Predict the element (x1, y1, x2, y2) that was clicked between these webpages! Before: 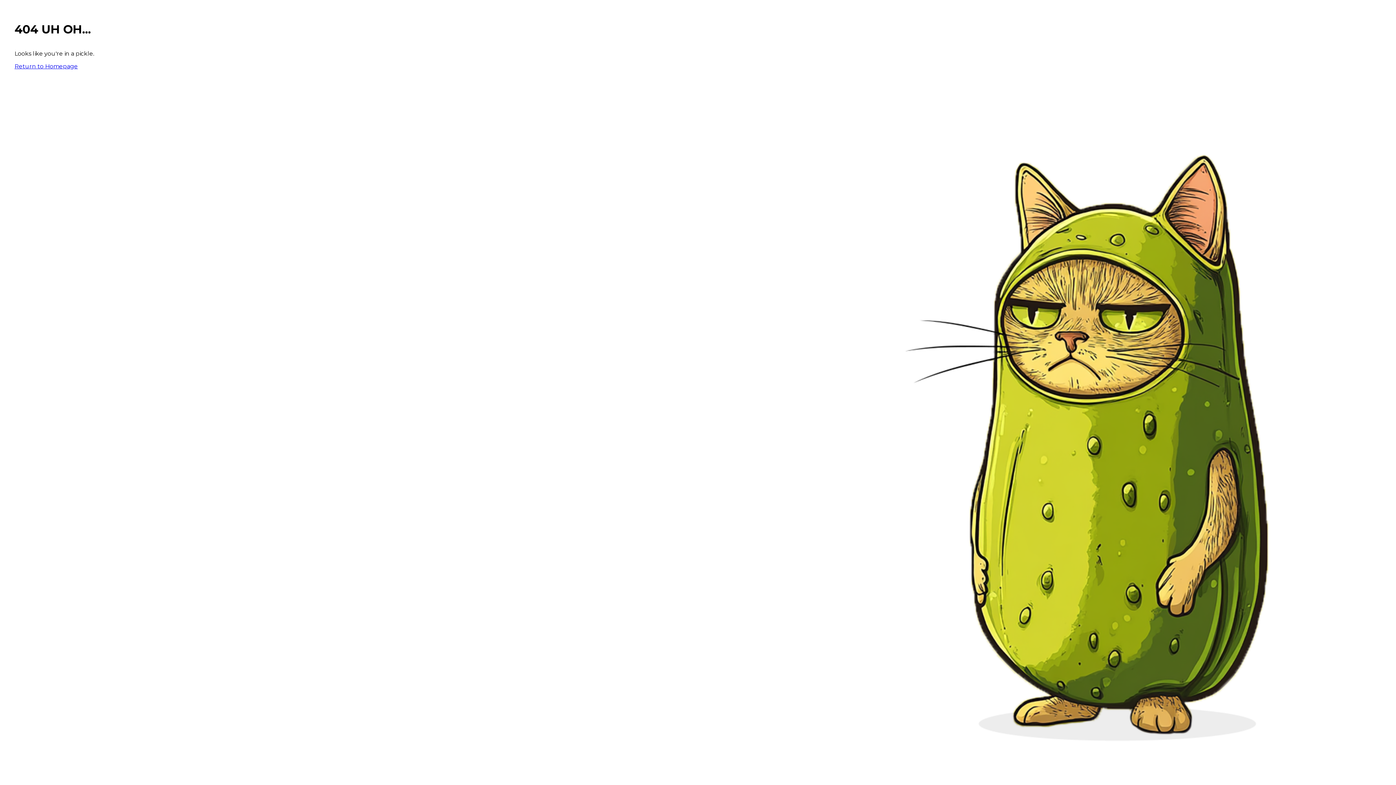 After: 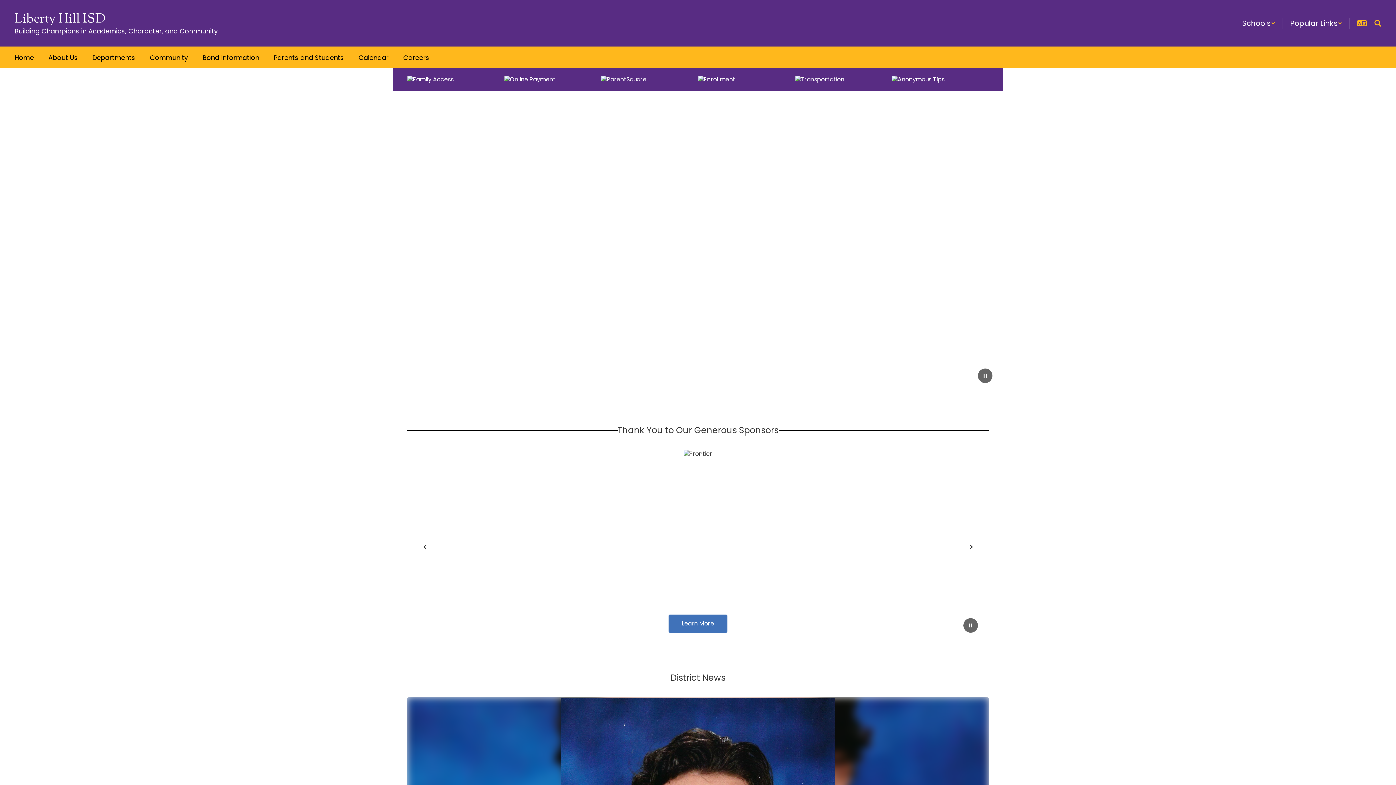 Action: bbox: (14, 62, 77, 69) label: Return to Homepage